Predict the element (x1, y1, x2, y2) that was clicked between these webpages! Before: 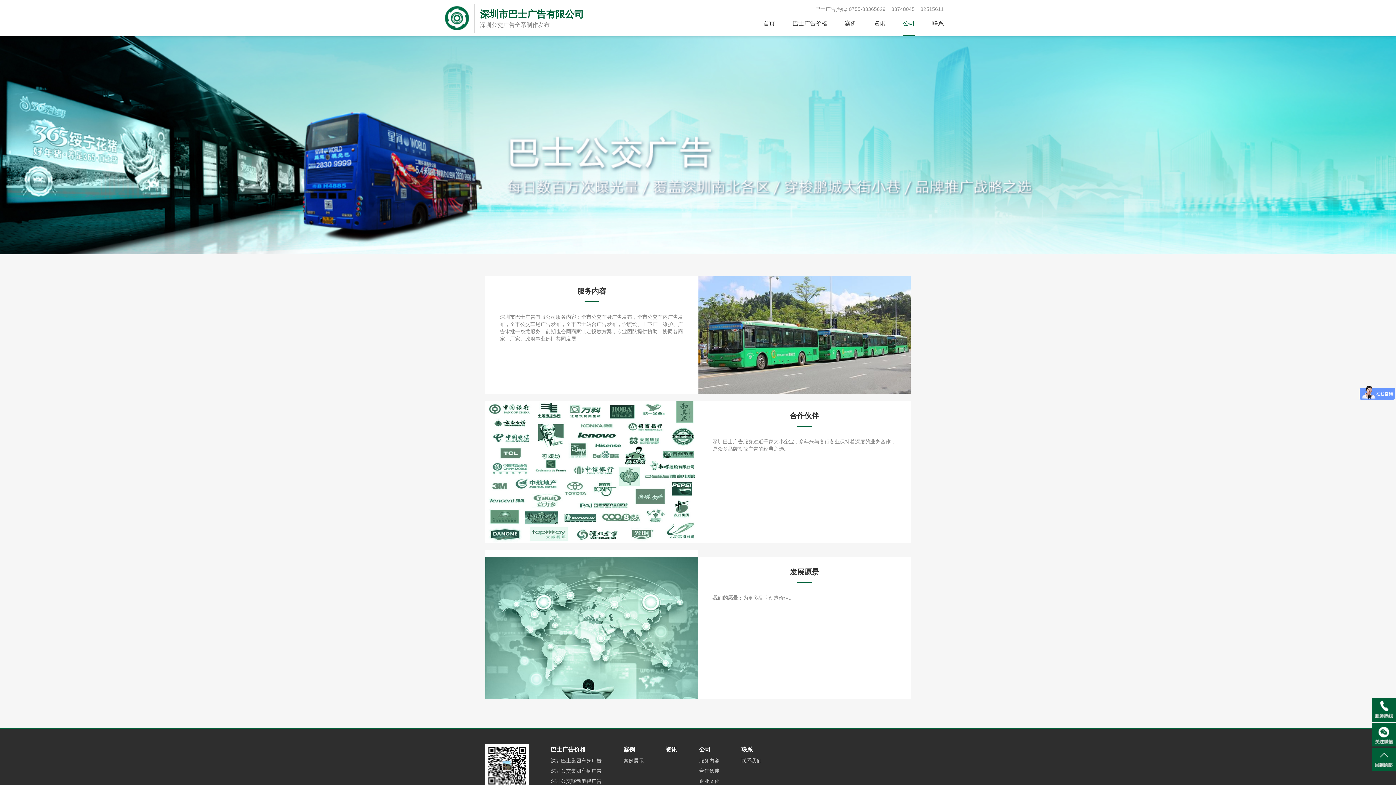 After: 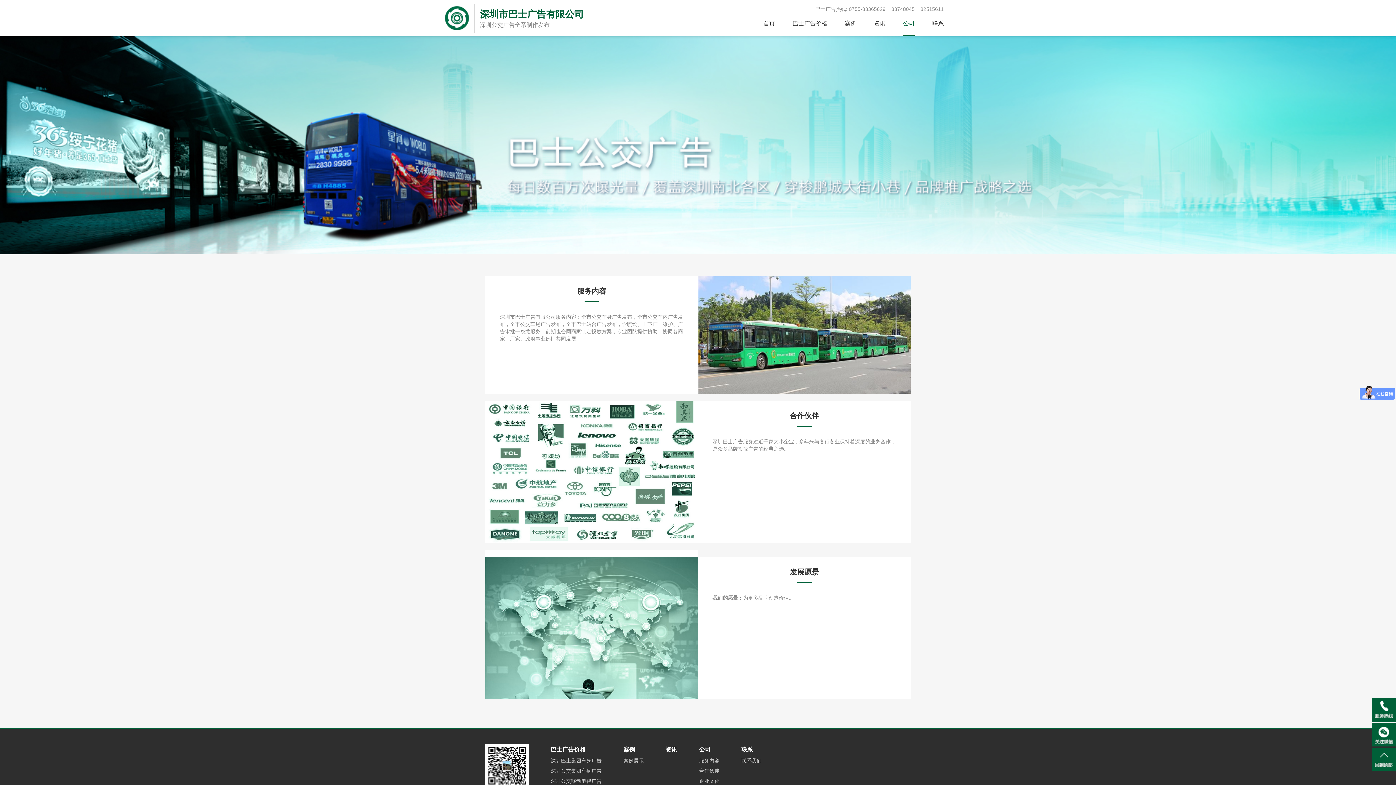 Action: label: 合作伙伴 bbox: (699, 768, 719, 774)